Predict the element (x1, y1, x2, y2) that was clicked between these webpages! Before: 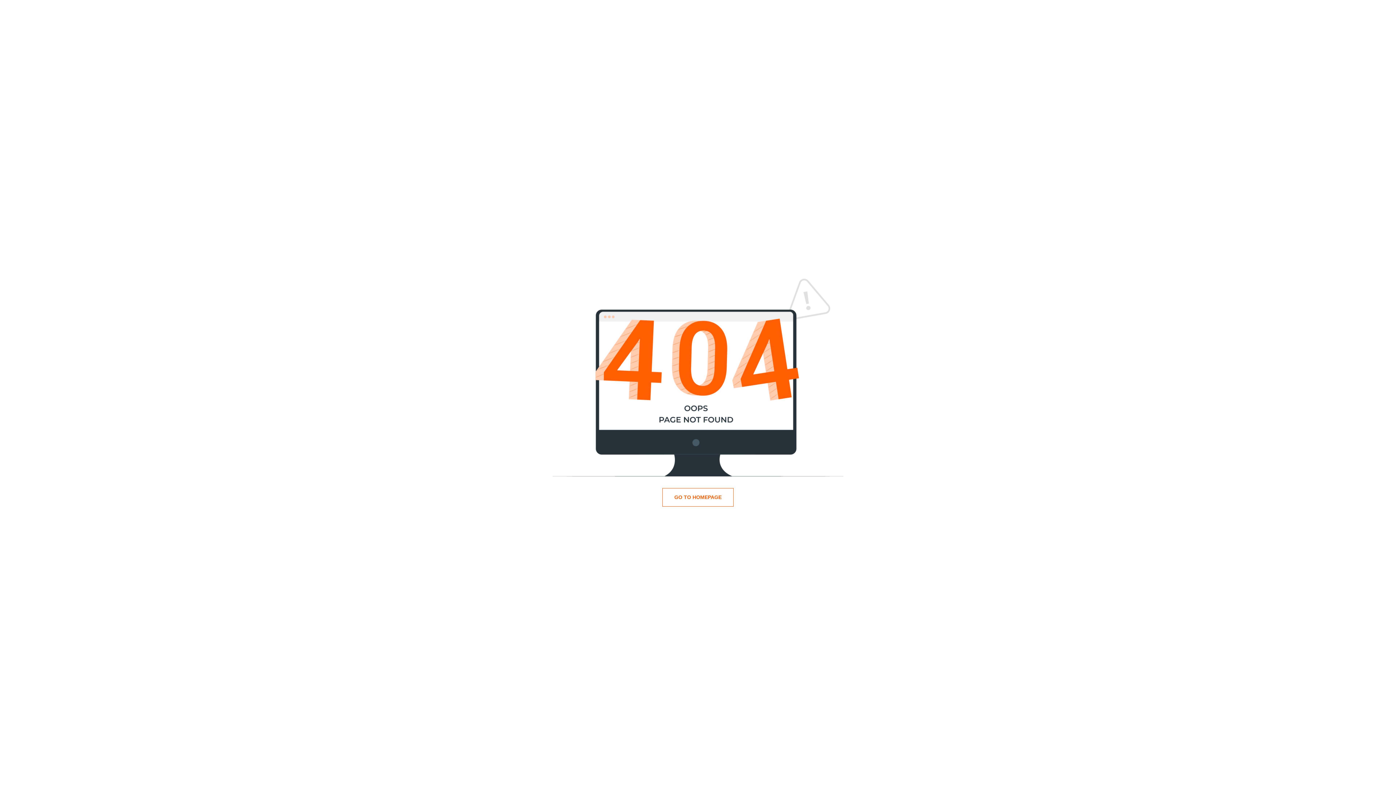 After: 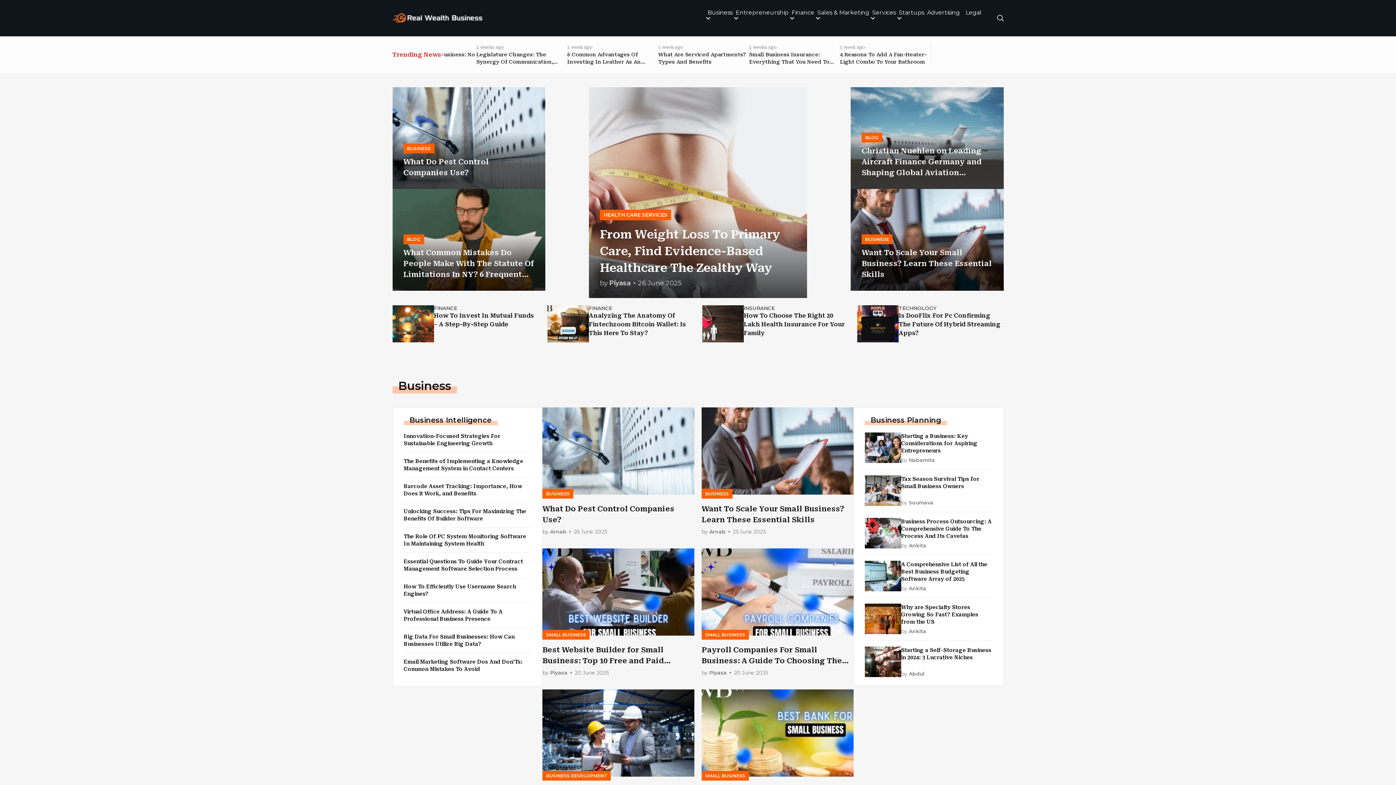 Action: bbox: (662, 488, 733, 506) label: GO TO HOMEPAGE